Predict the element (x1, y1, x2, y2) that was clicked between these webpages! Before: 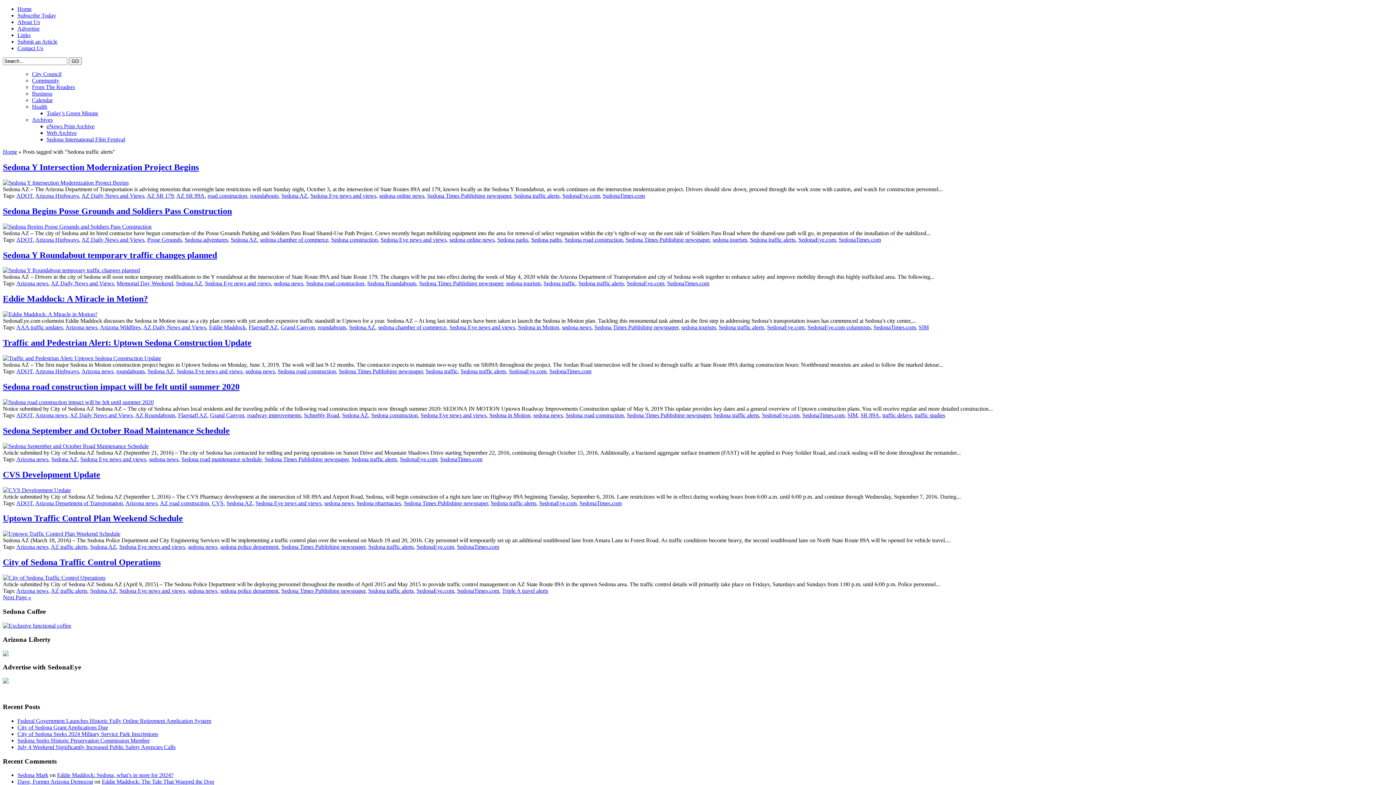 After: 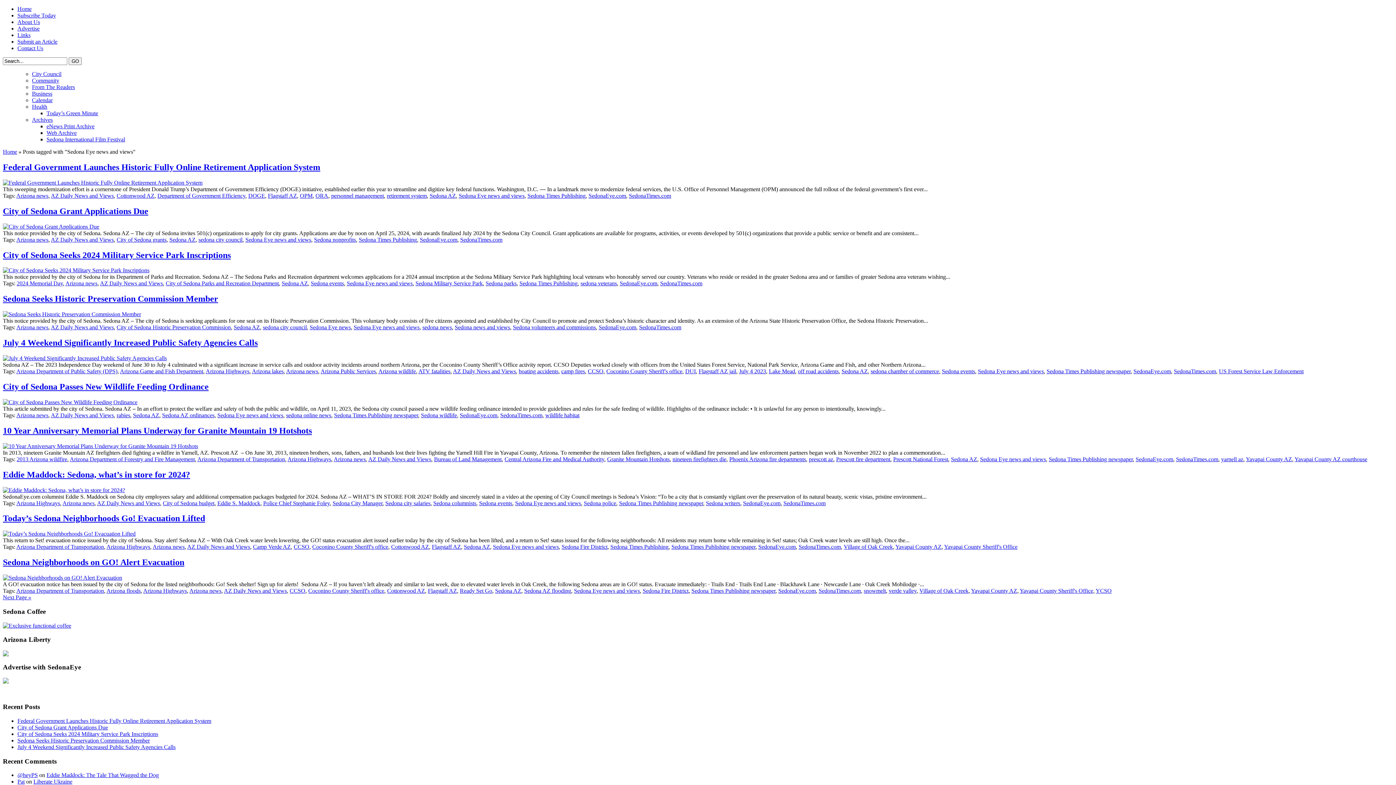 Action: label: Sedona Eye news and views bbox: (119, 588, 185, 594)